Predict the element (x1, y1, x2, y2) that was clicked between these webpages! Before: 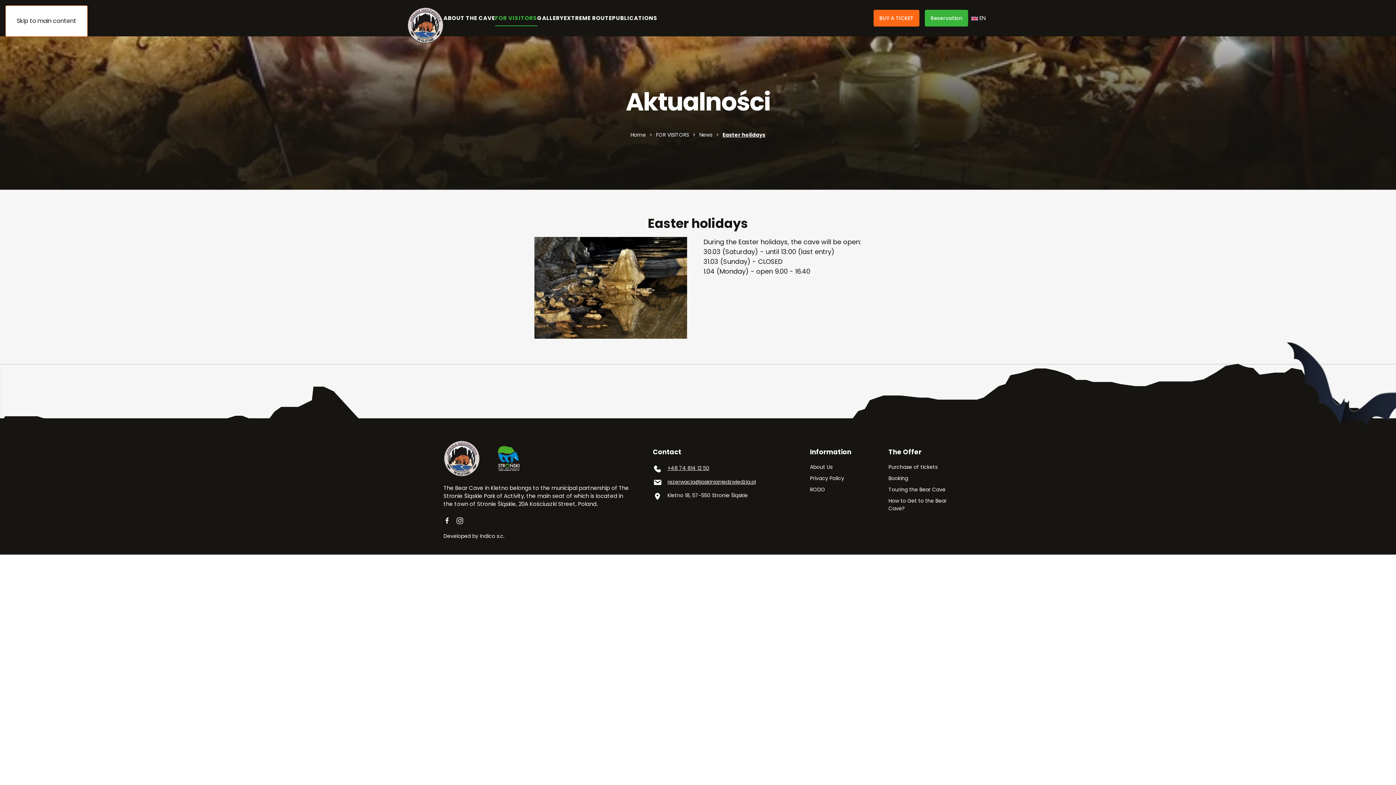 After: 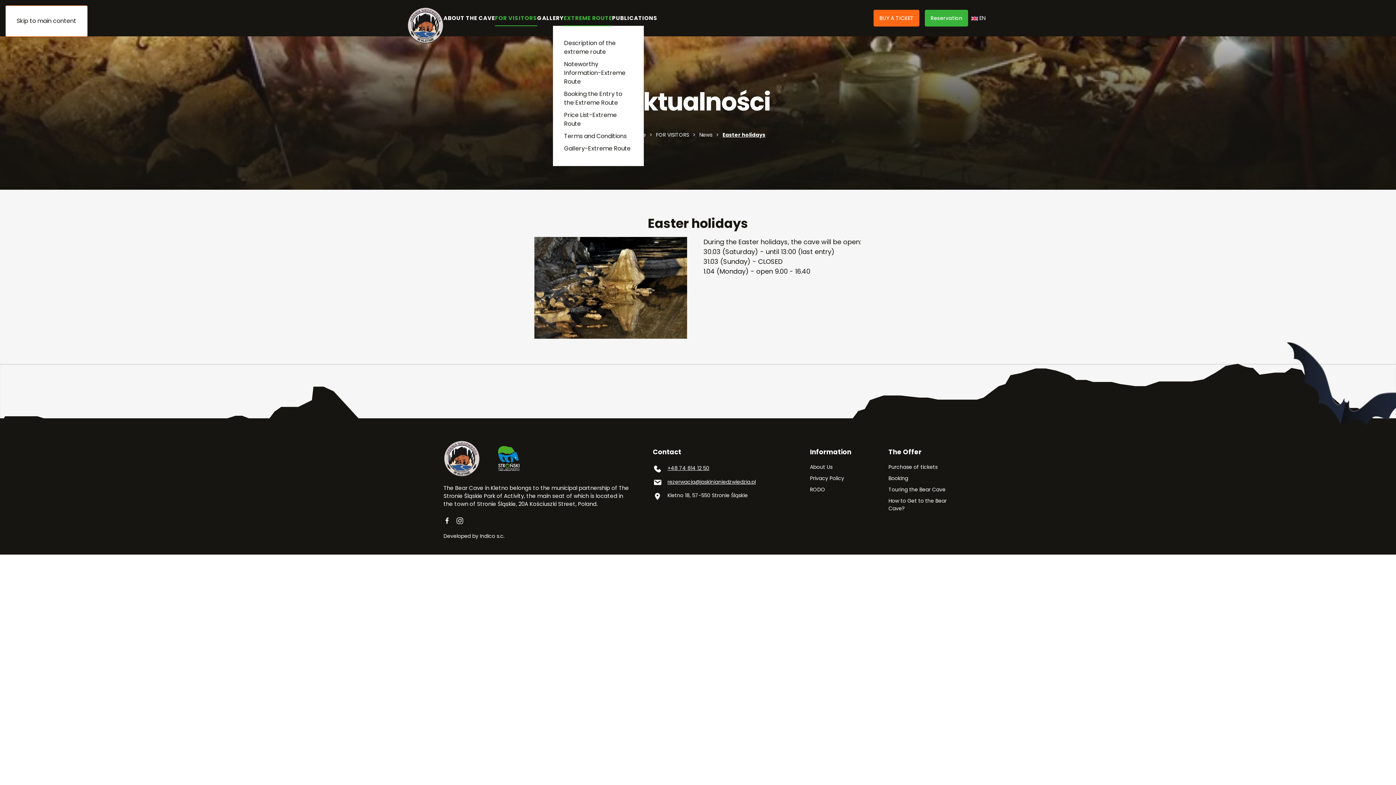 Action: bbox: (563, 10, 612, 25) label: EXTREME ROUTE